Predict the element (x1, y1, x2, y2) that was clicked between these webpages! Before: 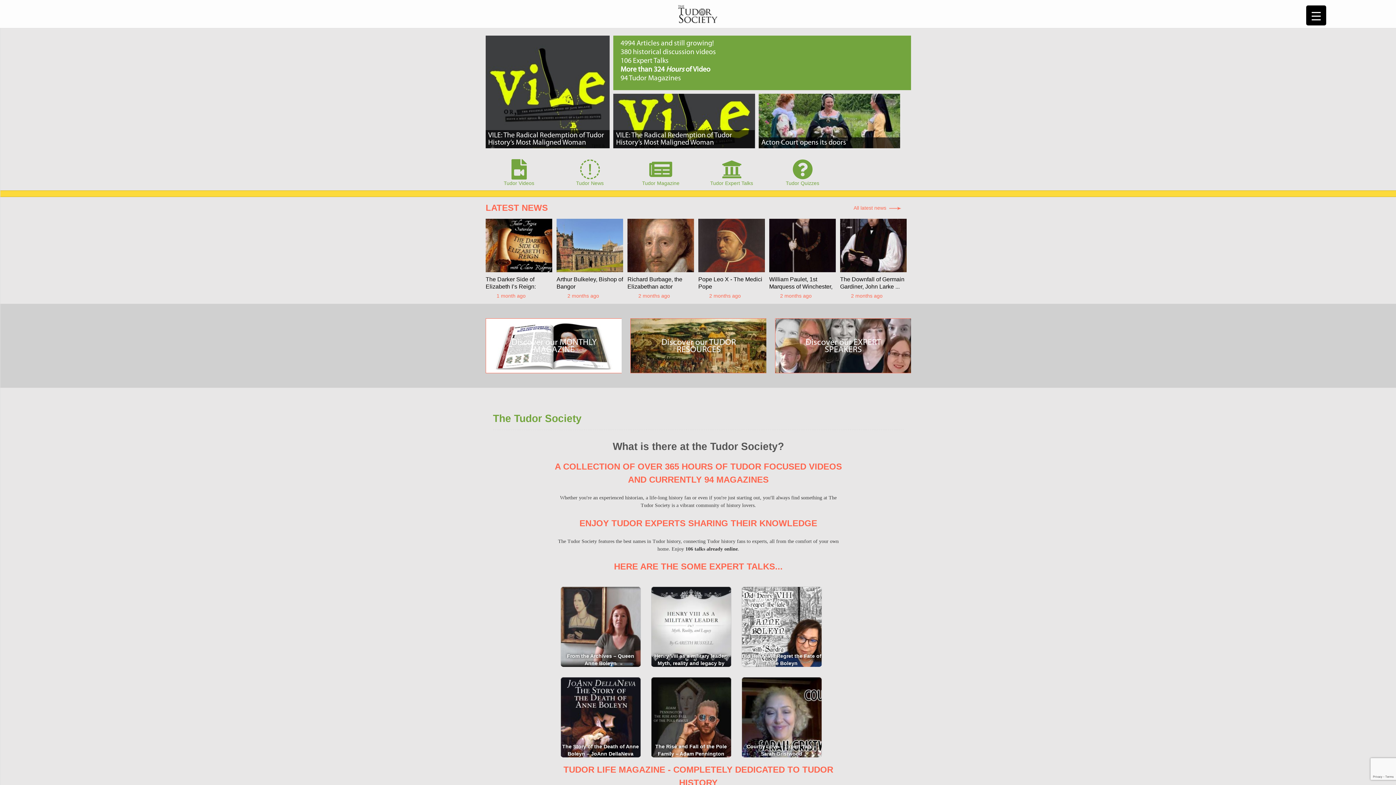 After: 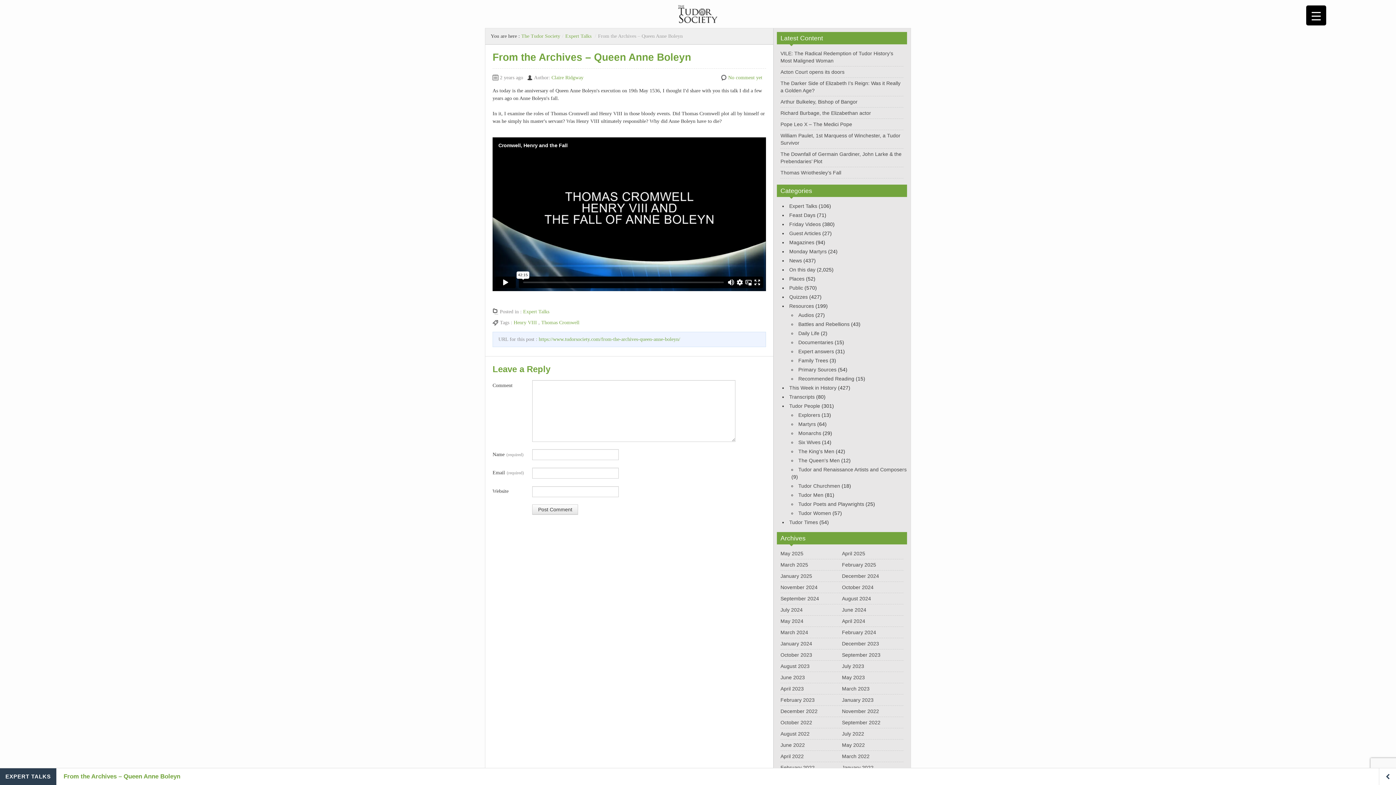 Action: label: From the Archives – Queen Anne Boleyn bbox: (560, 587, 640, 668)